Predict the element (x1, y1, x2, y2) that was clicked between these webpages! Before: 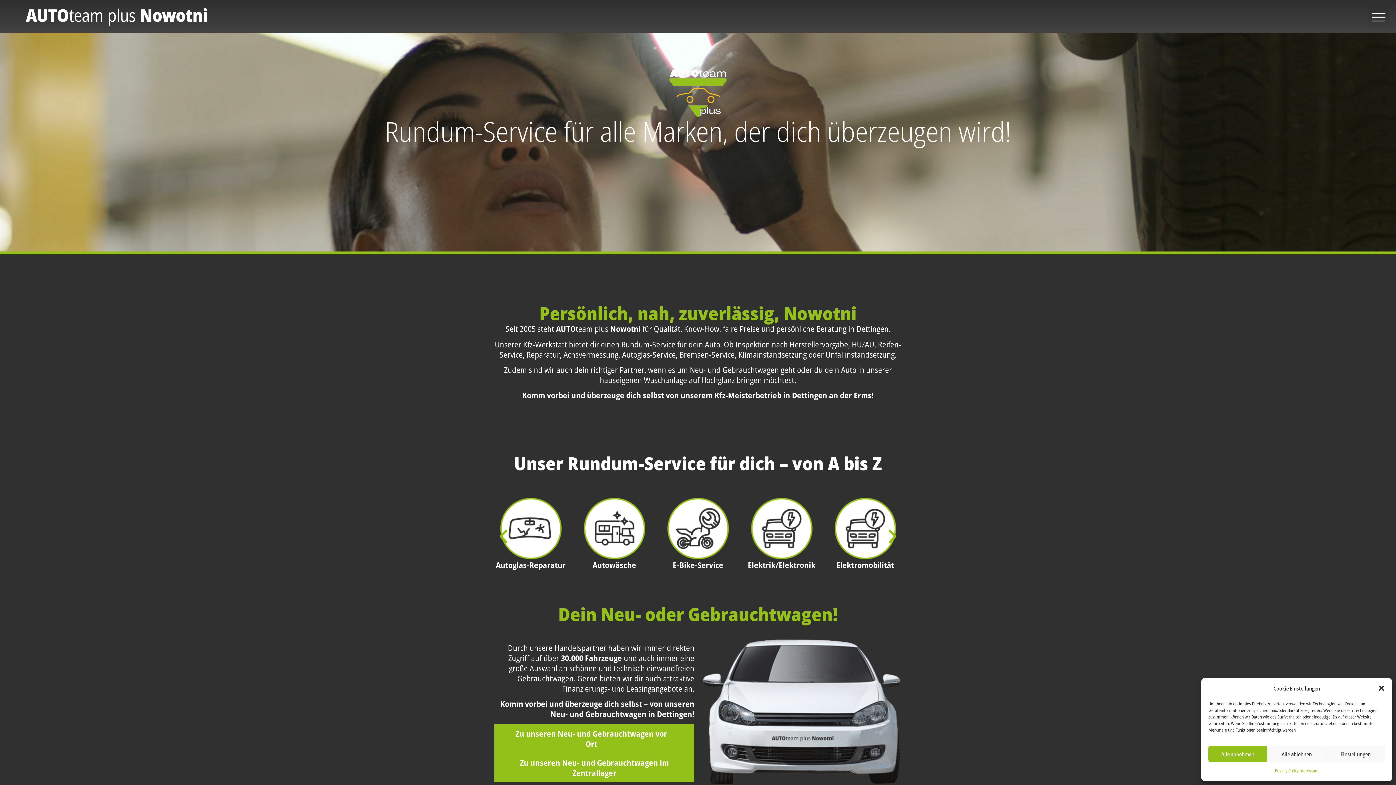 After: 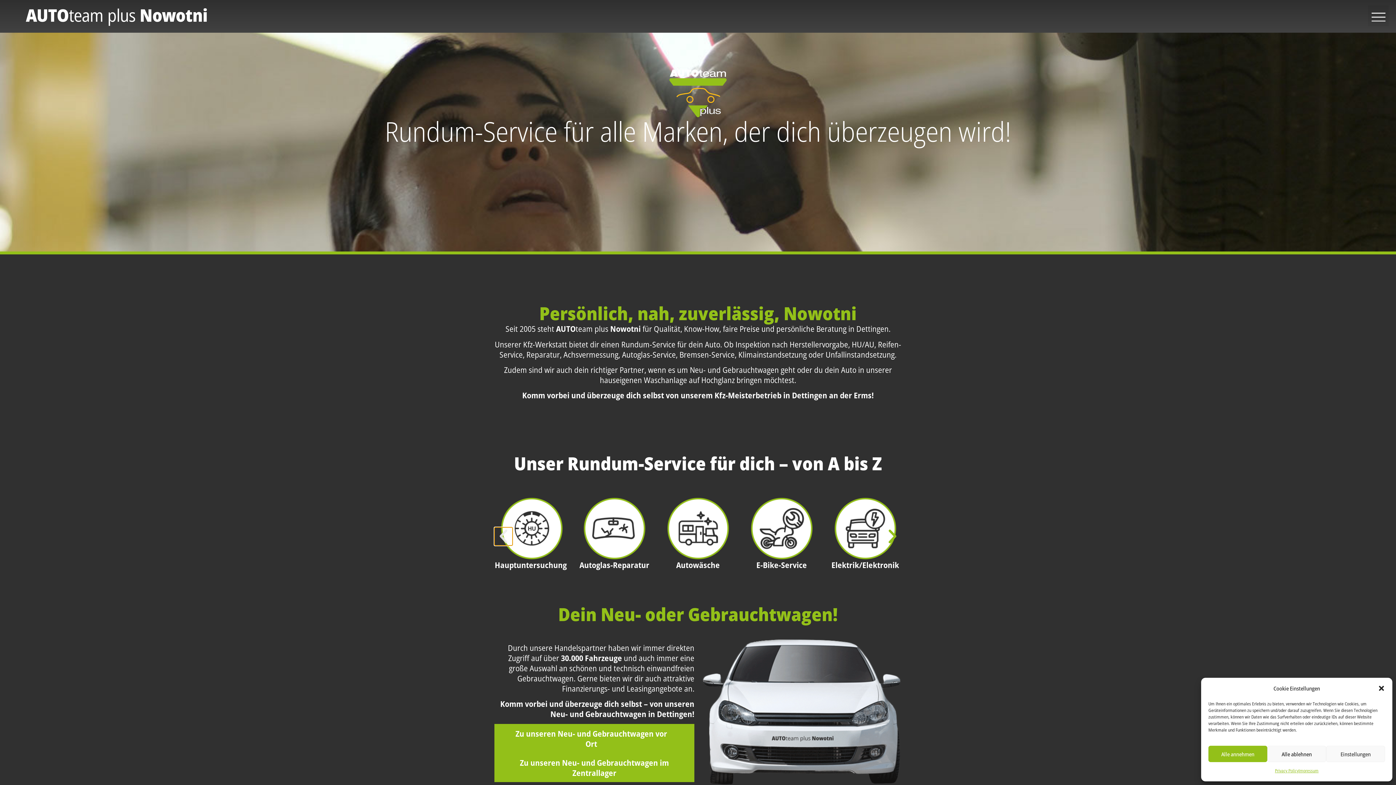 Action: label: Previous slide bbox: (494, 527, 512, 545)